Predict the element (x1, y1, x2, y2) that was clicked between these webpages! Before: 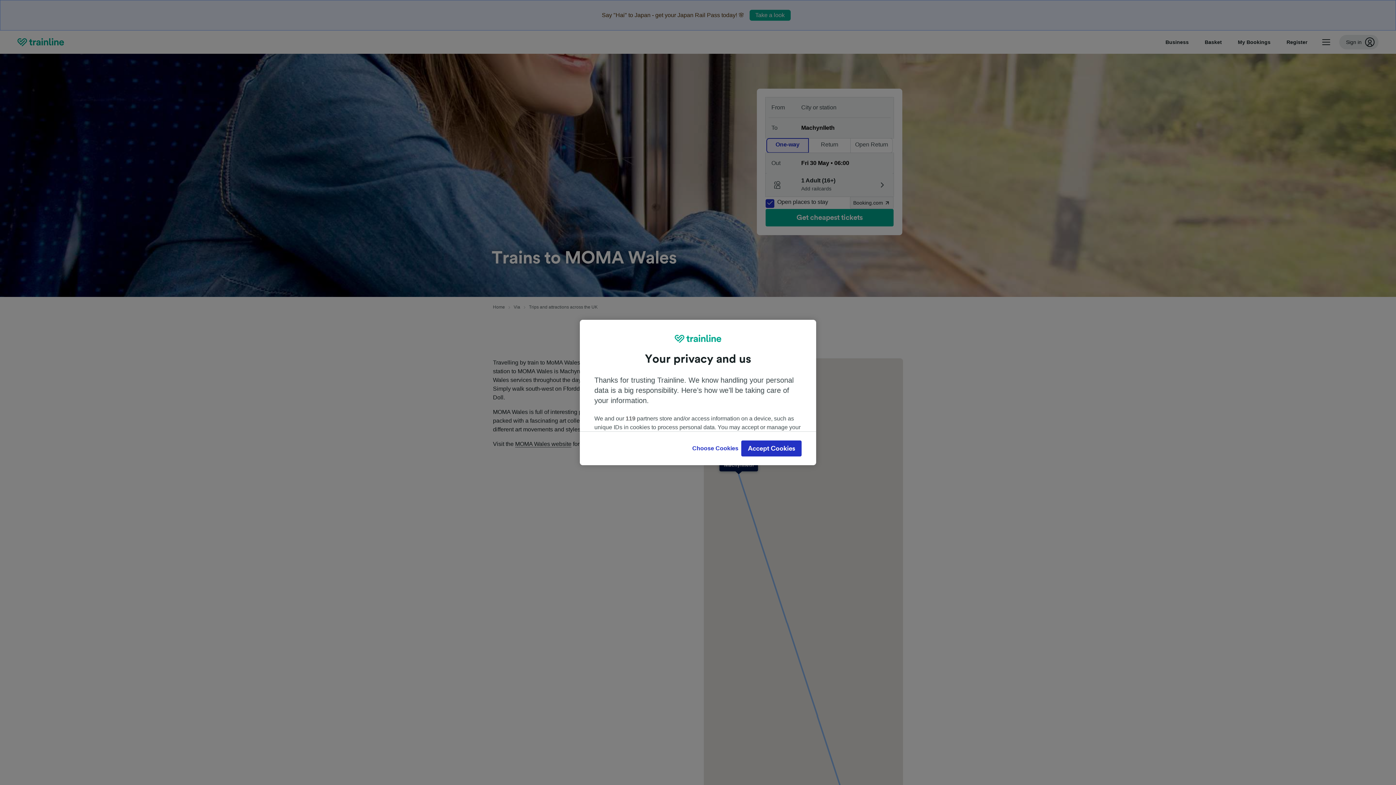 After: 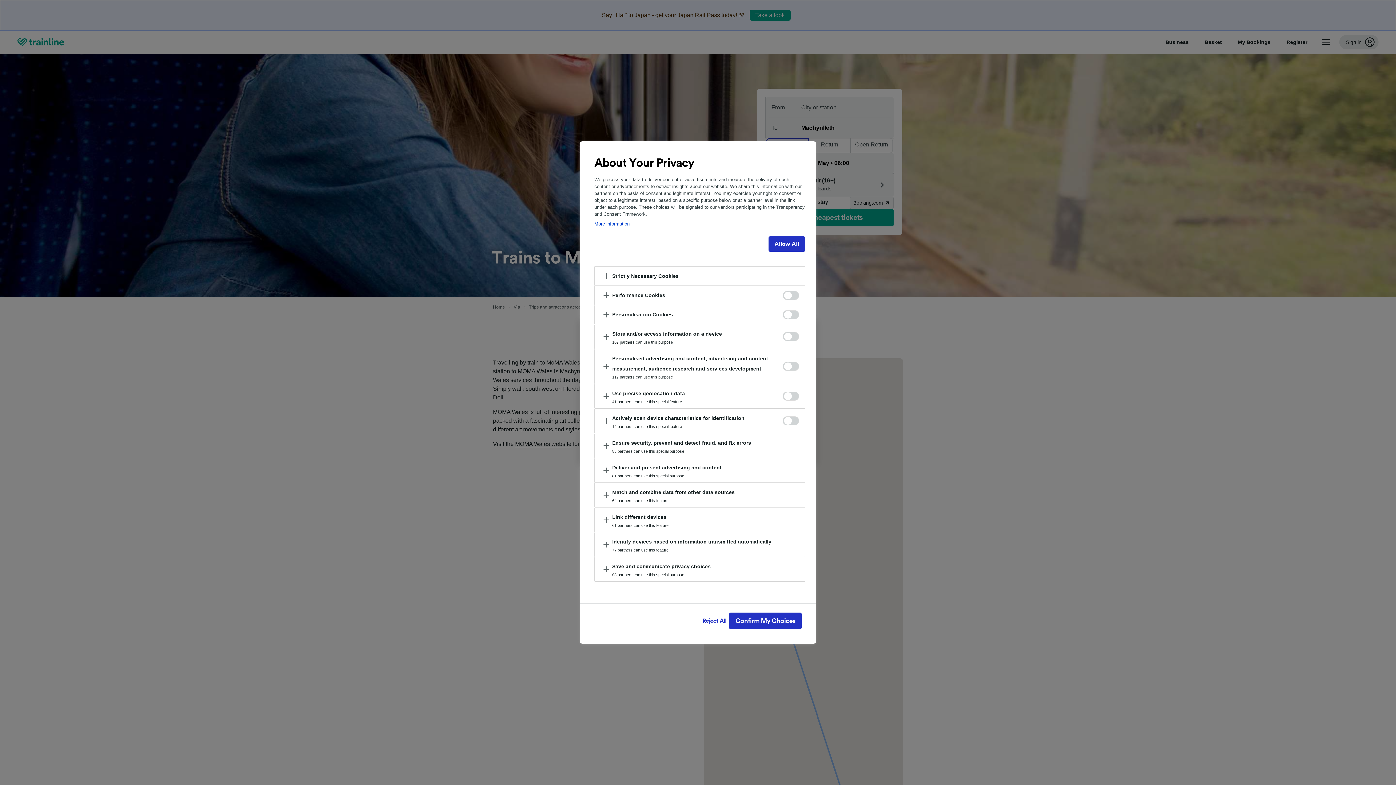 Action: label: Choose Cookies bbox: (689, 440, 741, 456)